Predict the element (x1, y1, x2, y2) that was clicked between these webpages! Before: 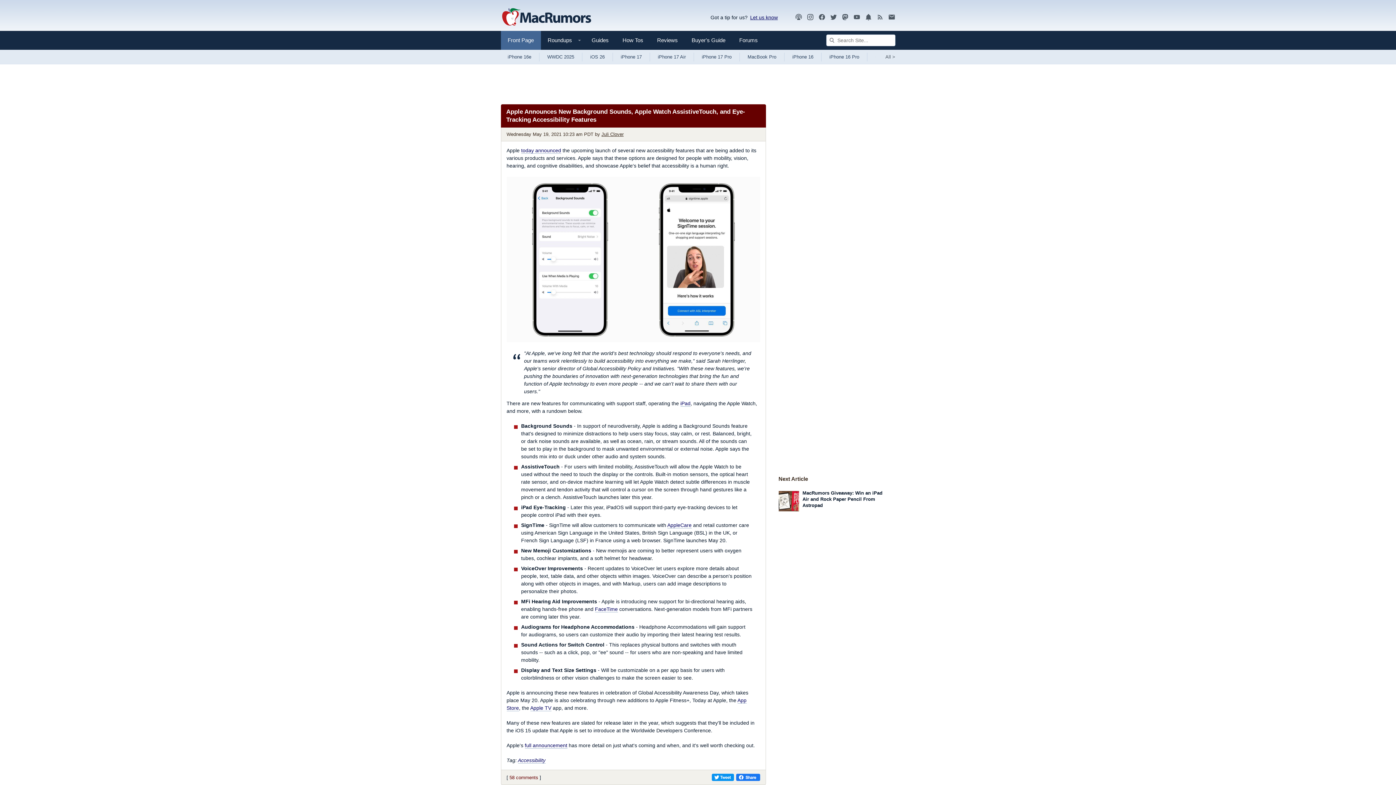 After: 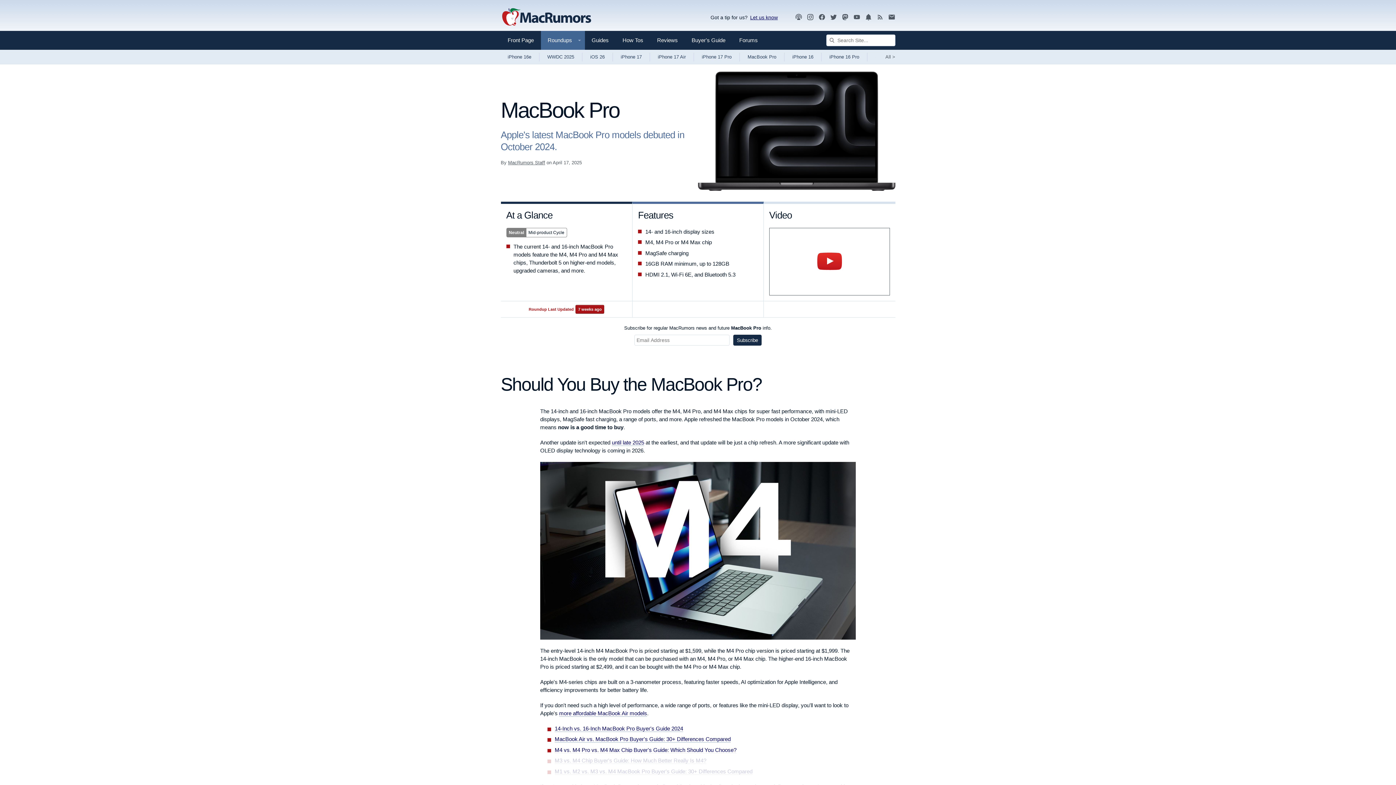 Action: bbox: (739, 49, 784, 64) label: MacBook Pro